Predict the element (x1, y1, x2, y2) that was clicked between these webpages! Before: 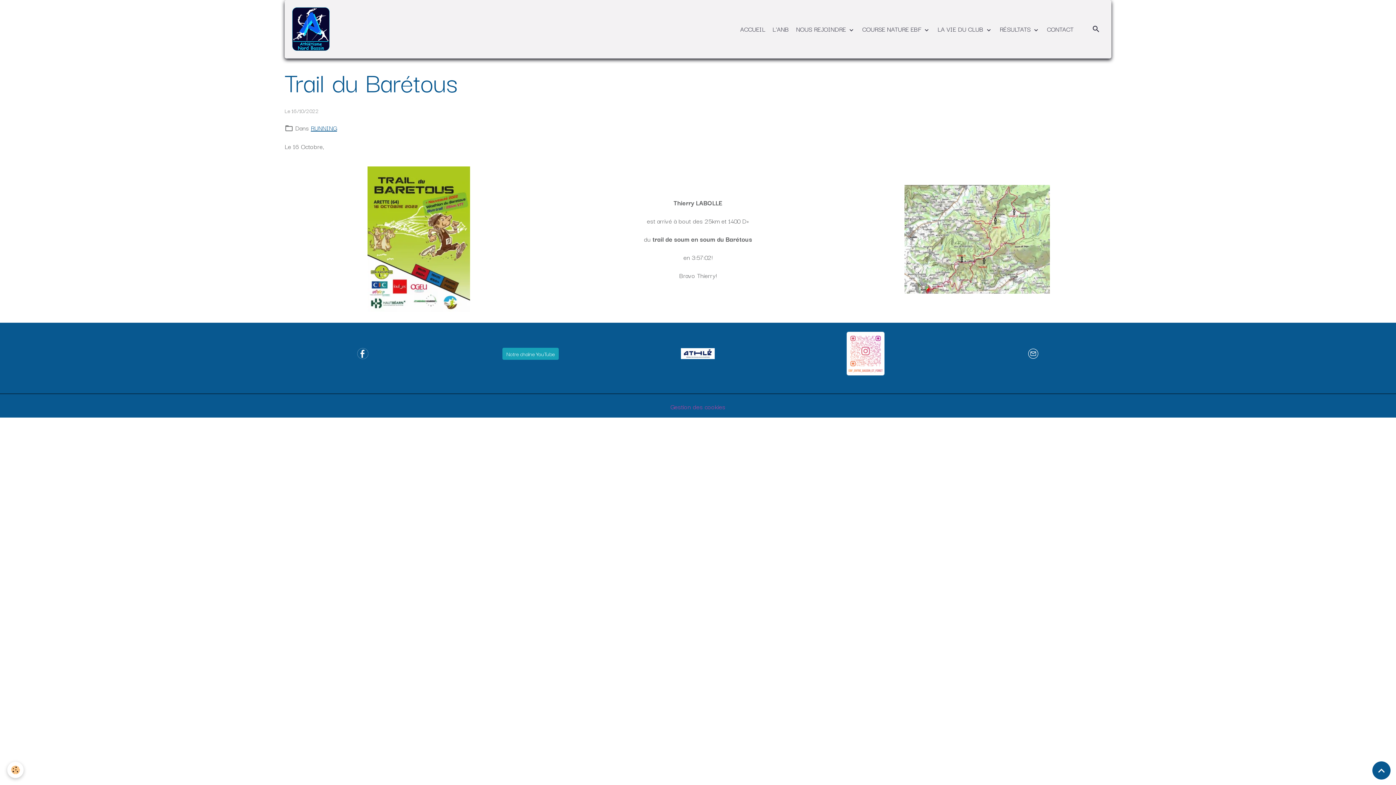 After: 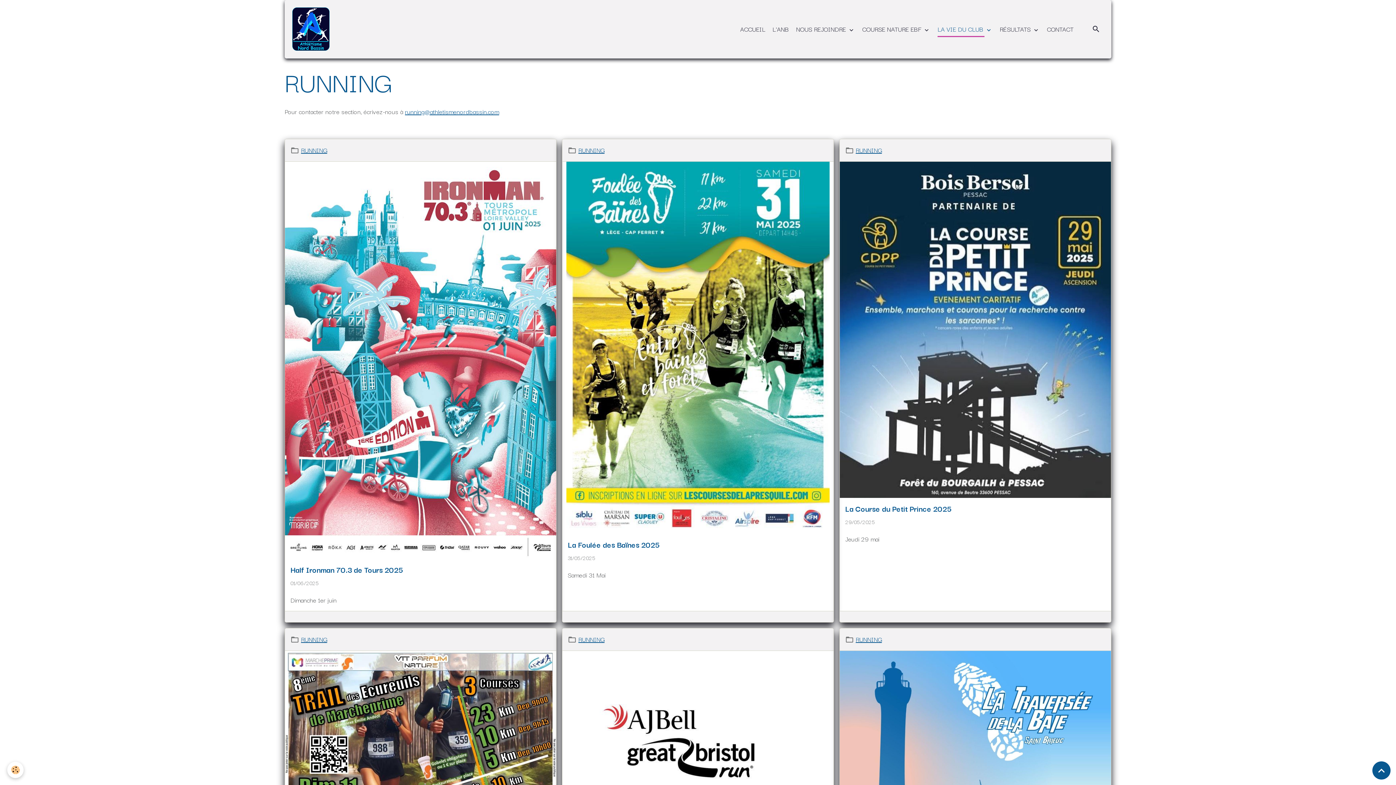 Action: label: RUNNING bbox: (310, 122, 337, 132)